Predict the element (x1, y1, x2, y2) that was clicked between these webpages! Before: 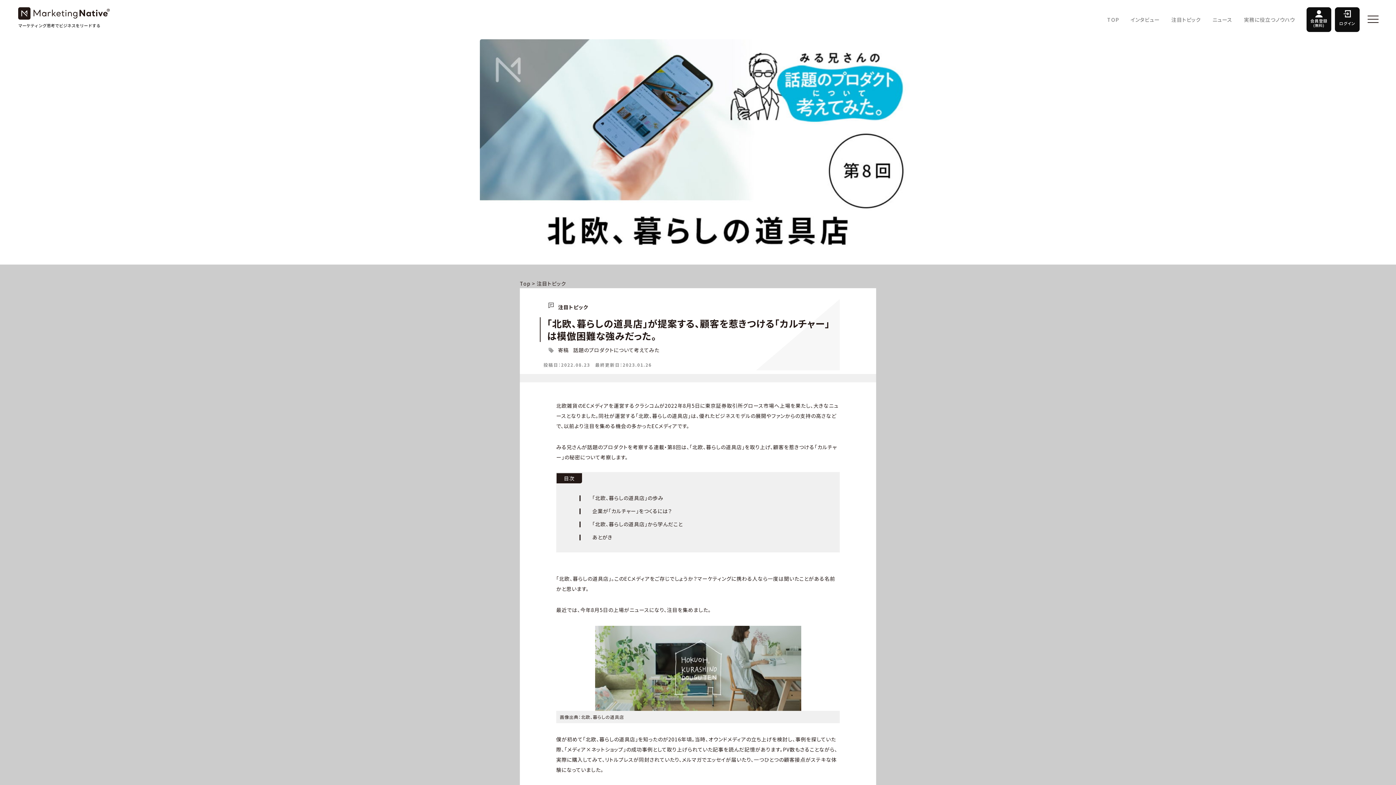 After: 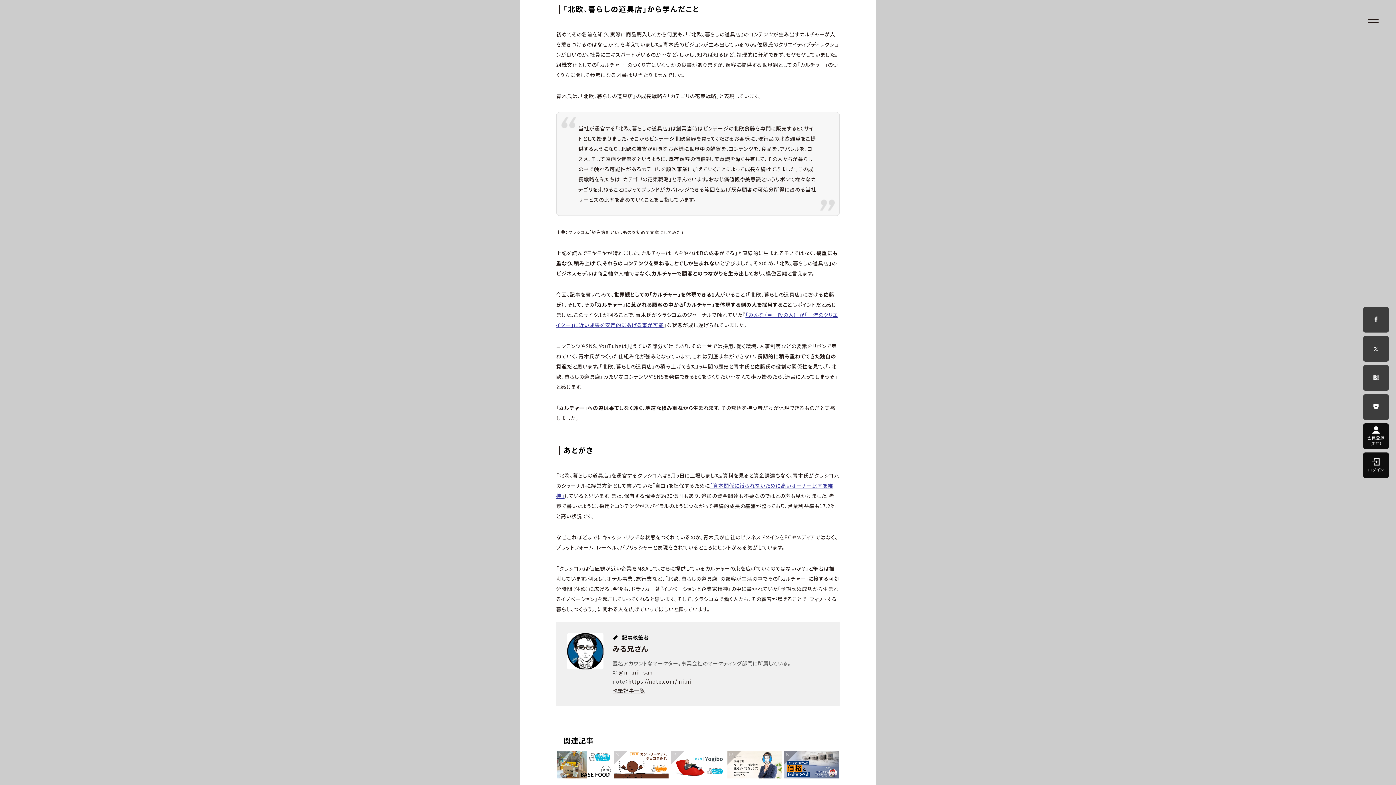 Action: bbox: (592, 520, 682, 528) label: 「北欧、暮らしの道具店」から学んだこと